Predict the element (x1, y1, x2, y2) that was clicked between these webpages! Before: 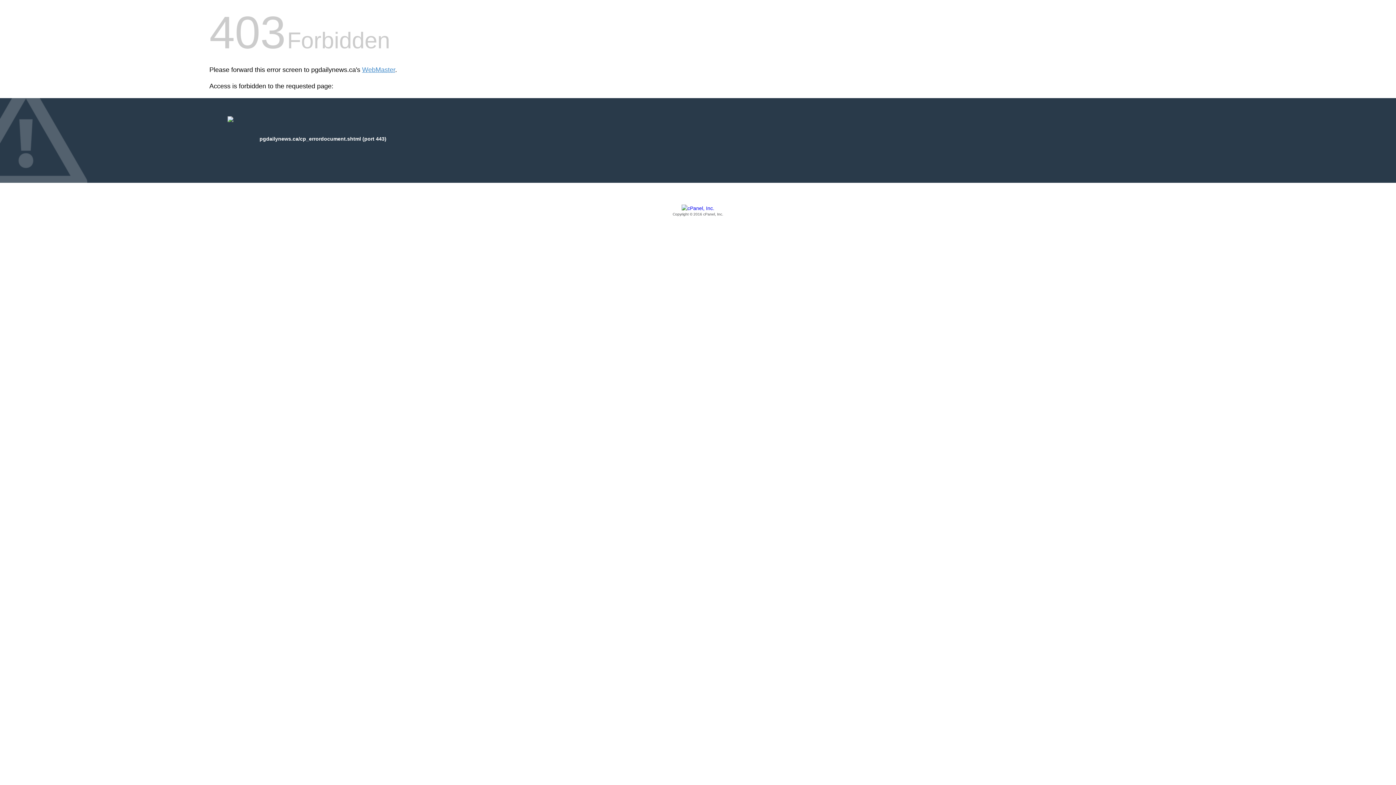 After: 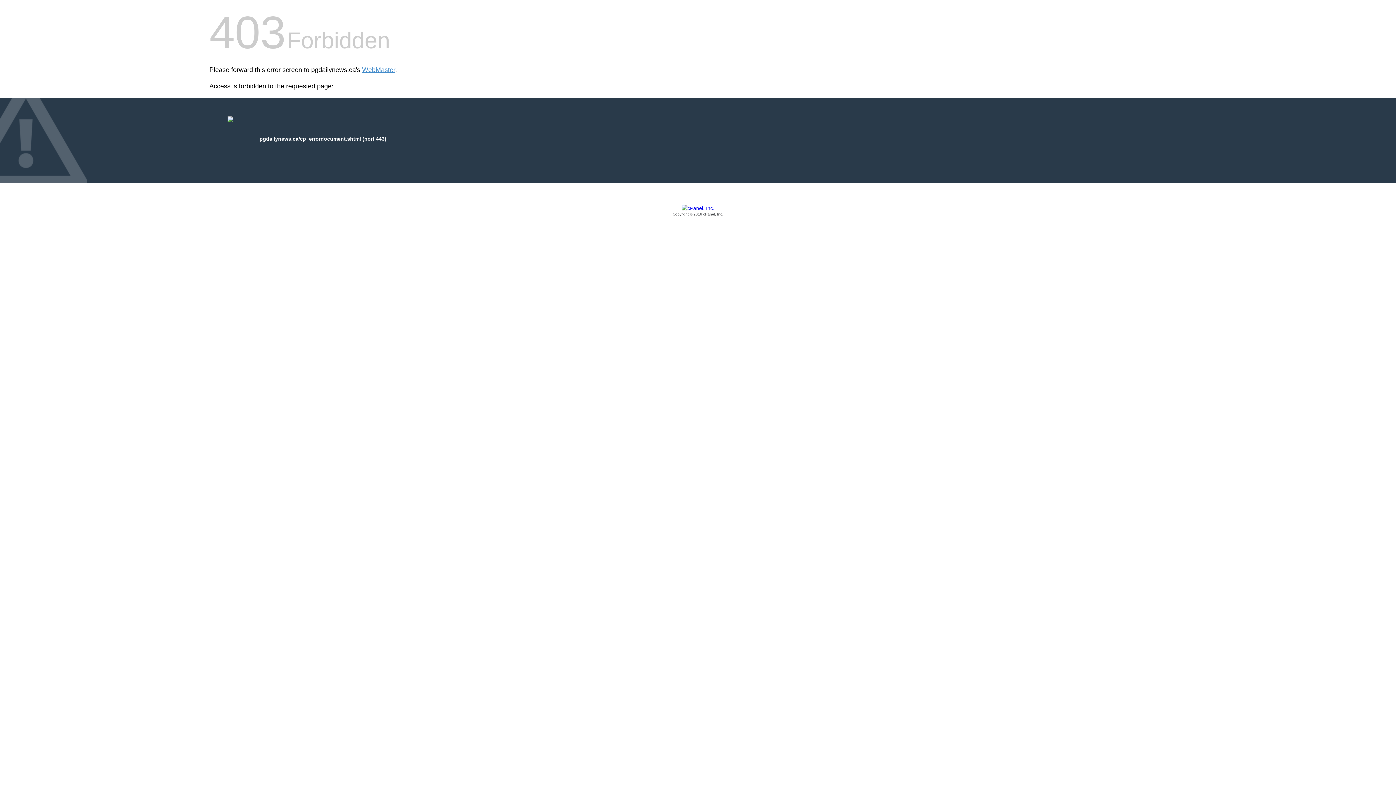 Action: label: Copyright © 2016 cPanel, Inc. bbox: (209, 205, 1186, 217)